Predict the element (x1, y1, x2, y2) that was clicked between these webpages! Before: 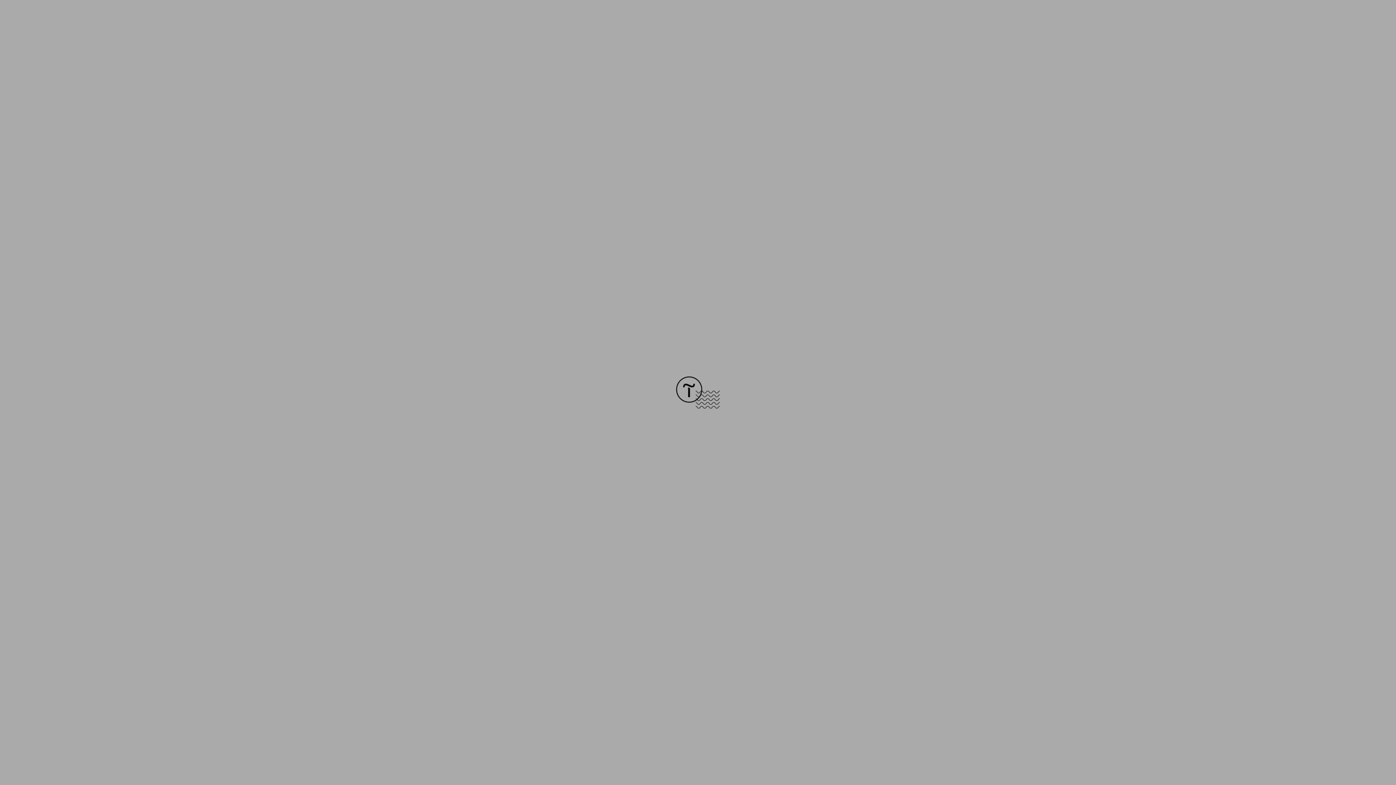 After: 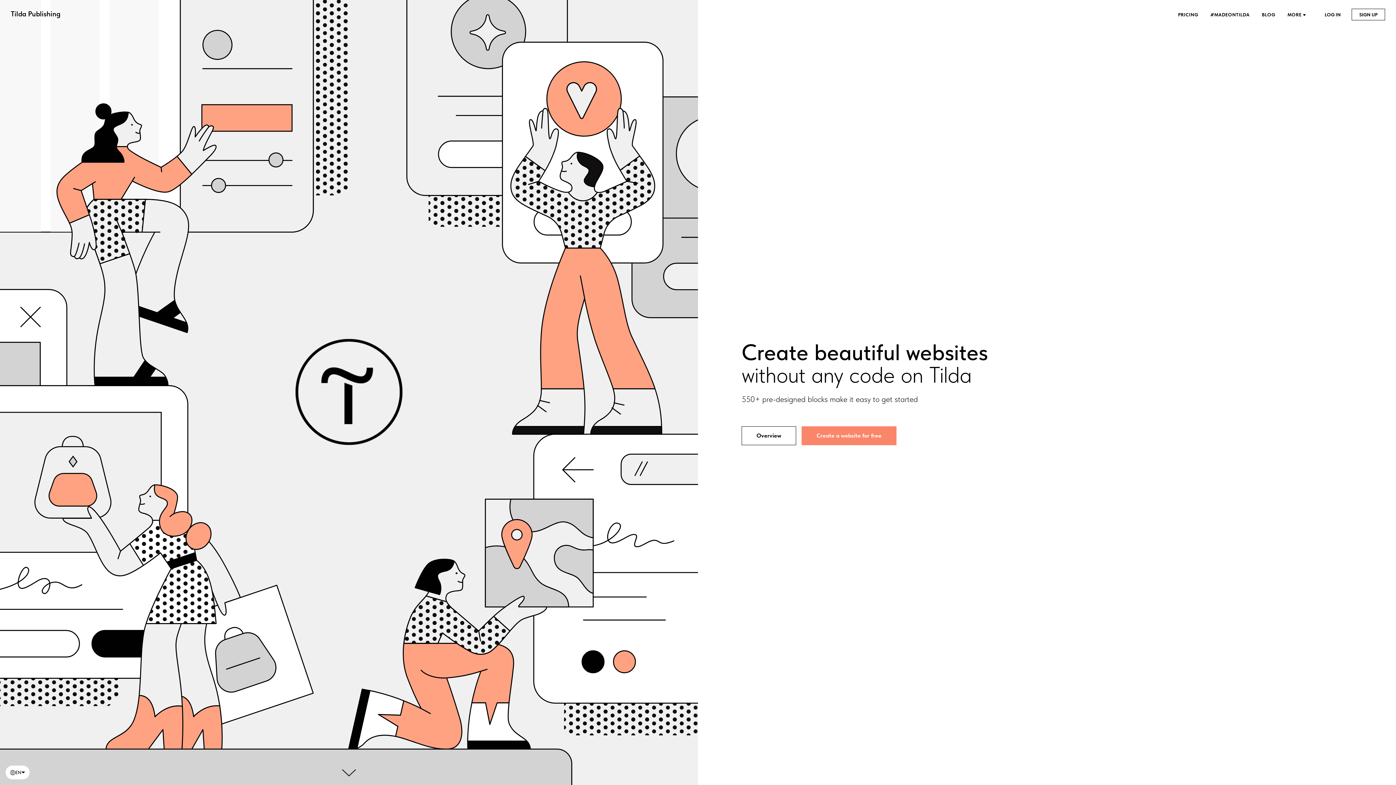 Action: bbox: (676, 403, 720, 409)